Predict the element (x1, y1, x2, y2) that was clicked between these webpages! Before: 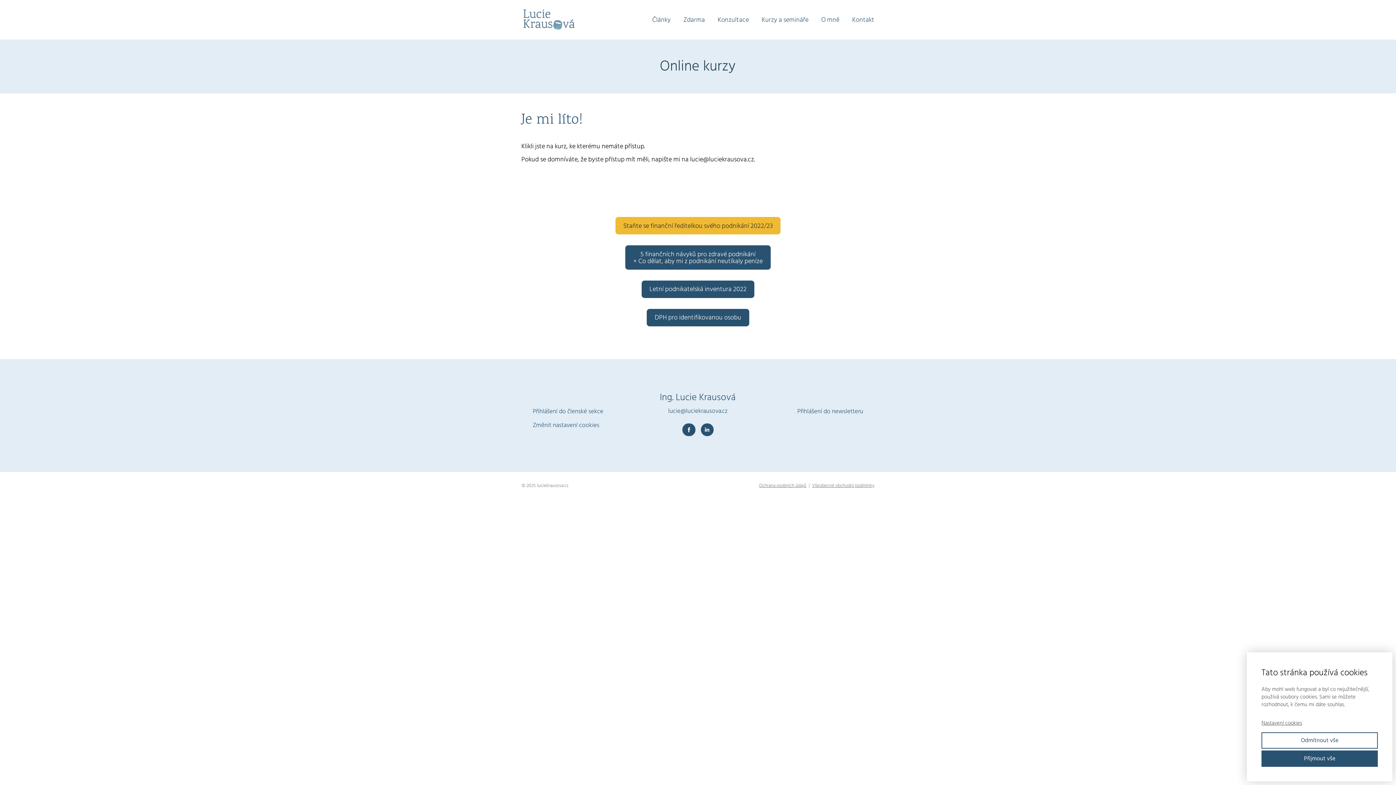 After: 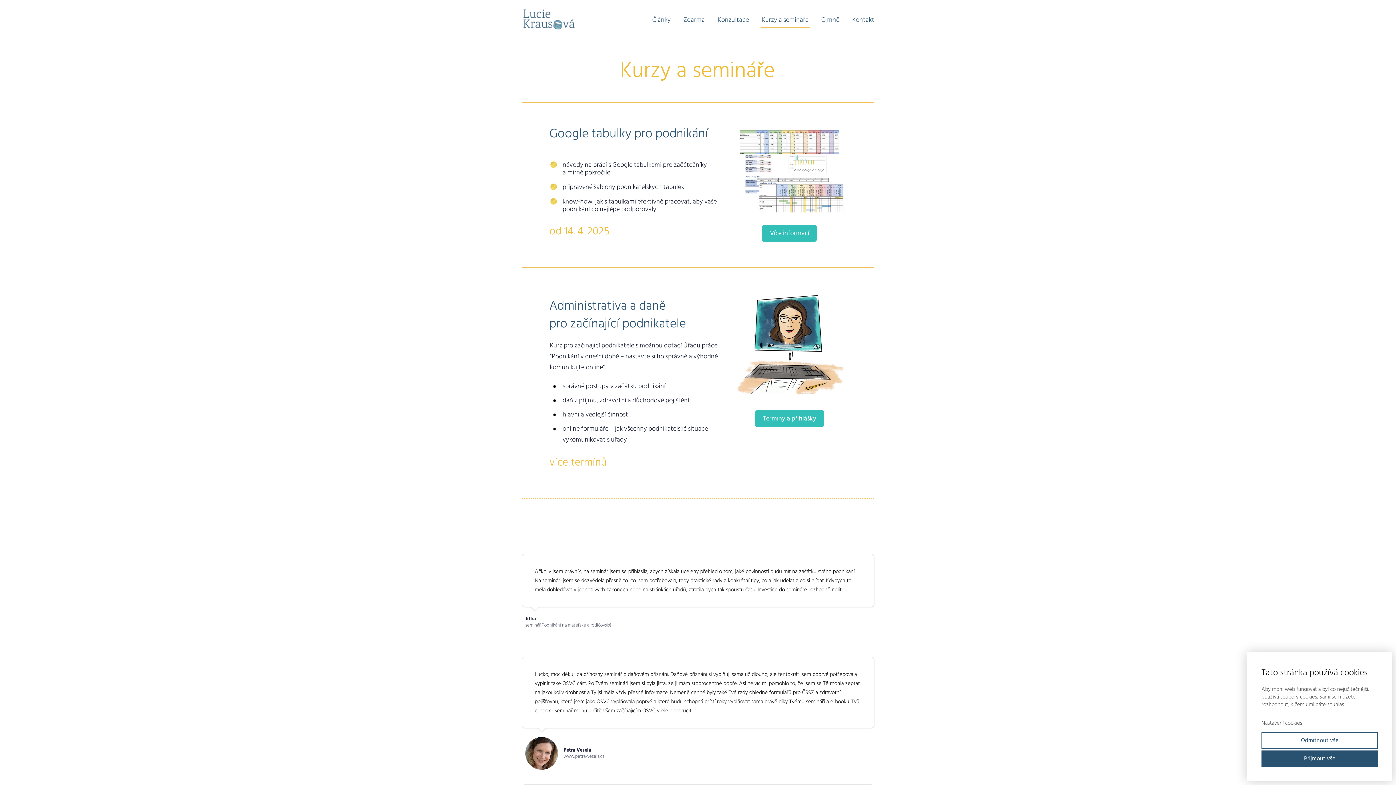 Action: label: Kurzy a semináře bbox: (761, 11, 808, 28)